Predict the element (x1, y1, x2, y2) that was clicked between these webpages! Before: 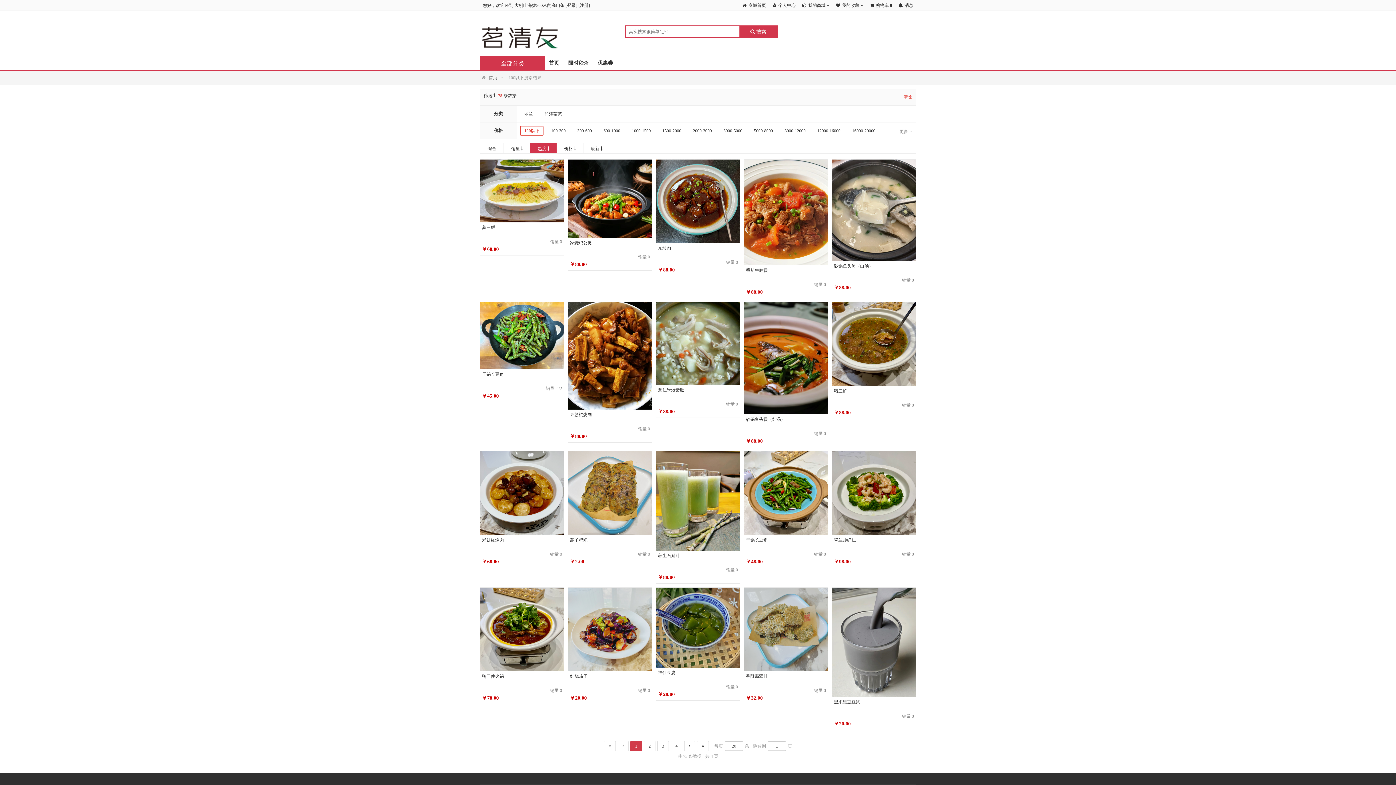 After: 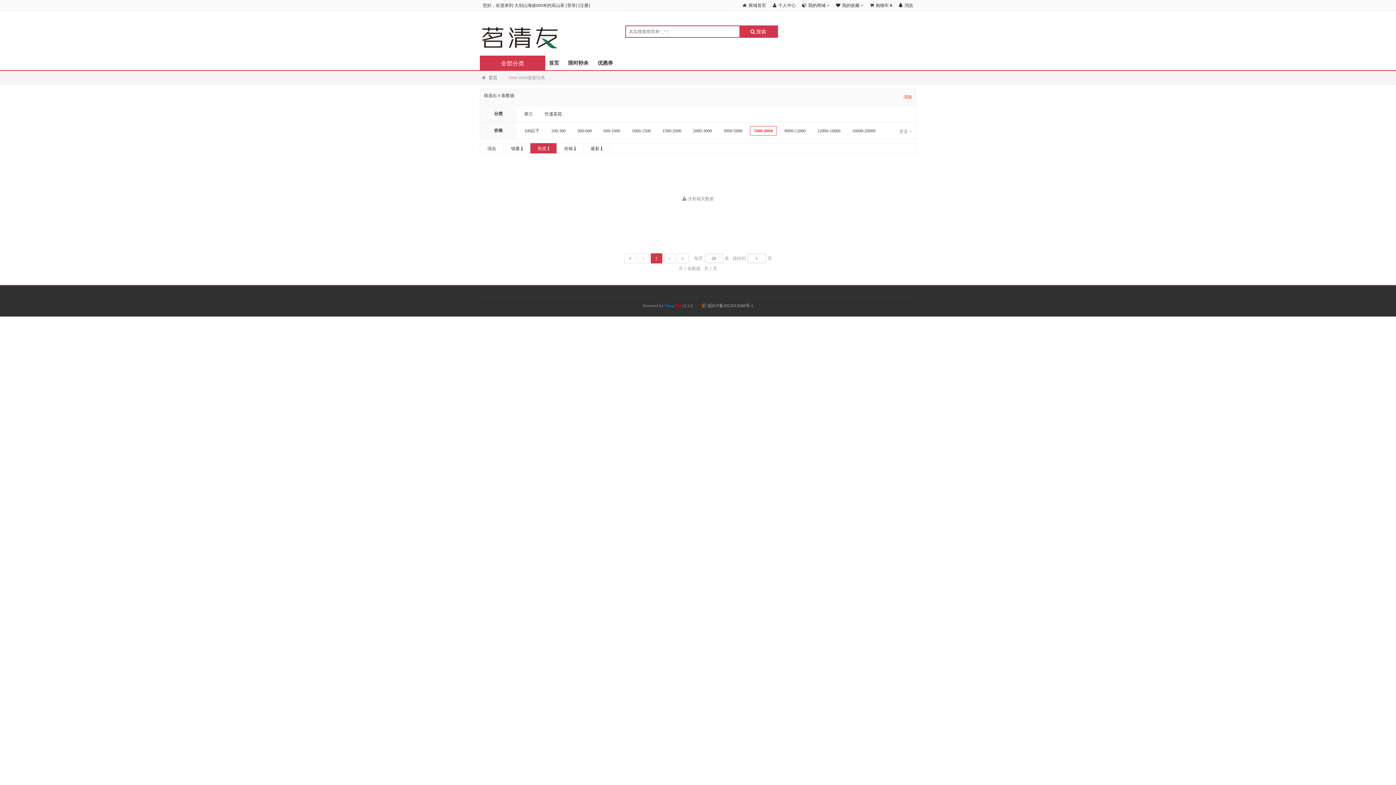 Action: bbox: (750, 126, 777, 135) label: 5000-8000